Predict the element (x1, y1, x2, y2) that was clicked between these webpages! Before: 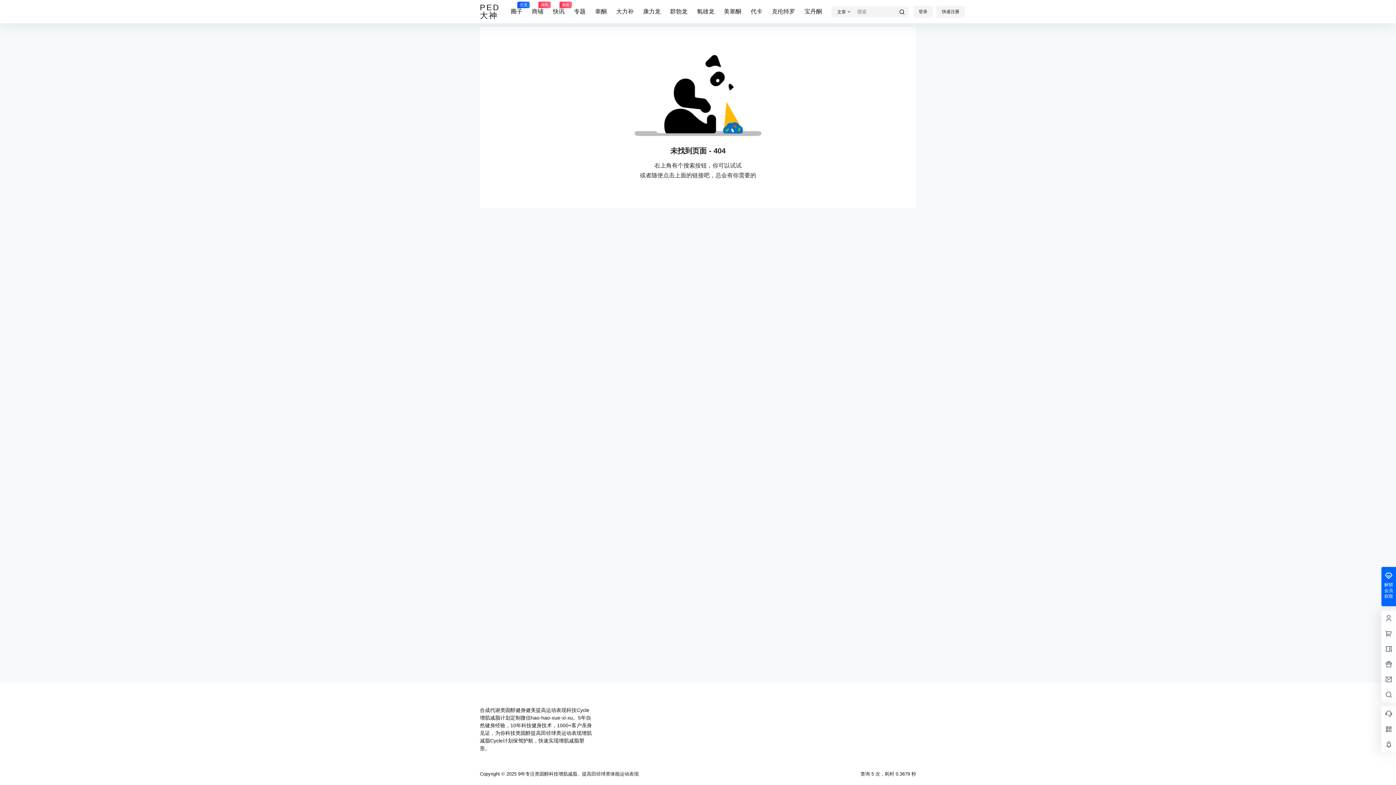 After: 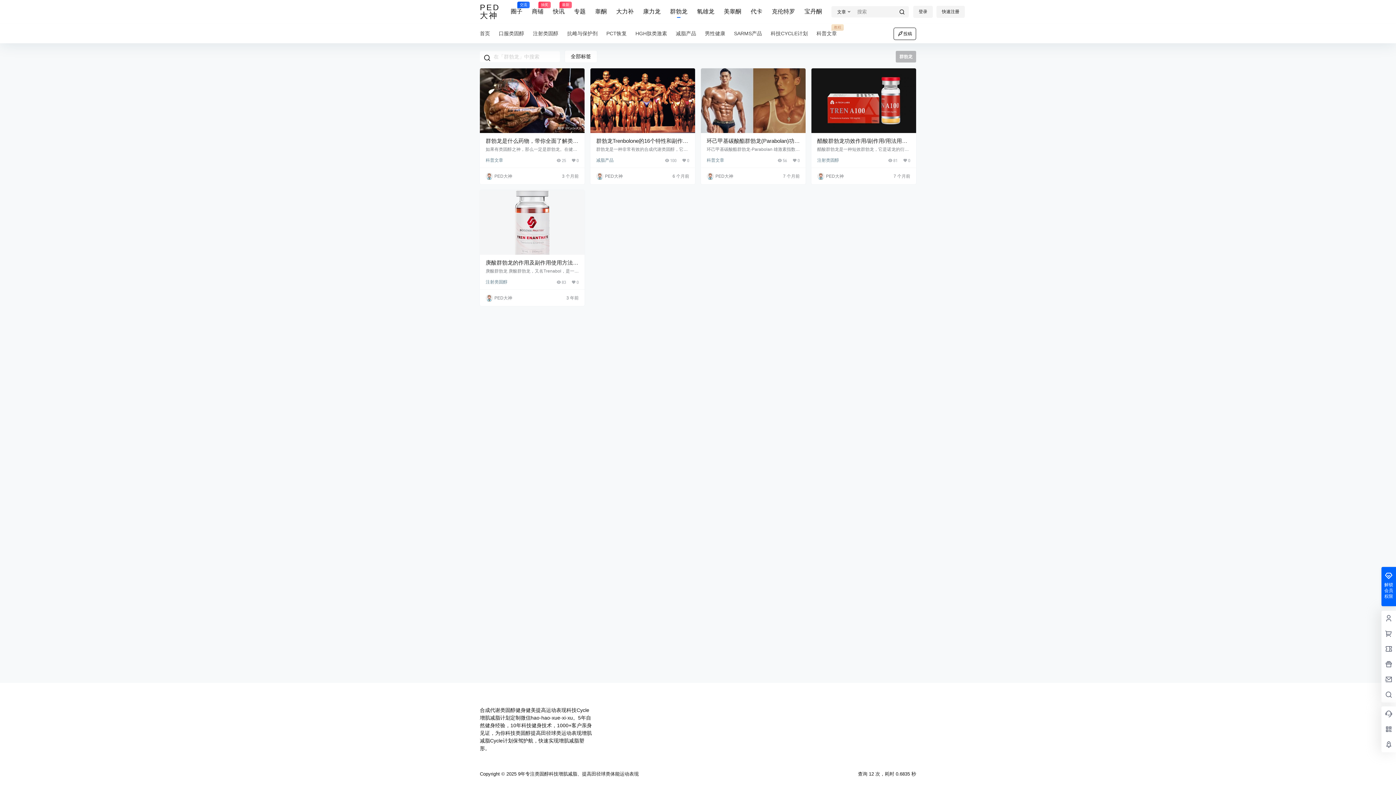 Action: label: 群勃龙 bbox: (670, 1, 687, 22)